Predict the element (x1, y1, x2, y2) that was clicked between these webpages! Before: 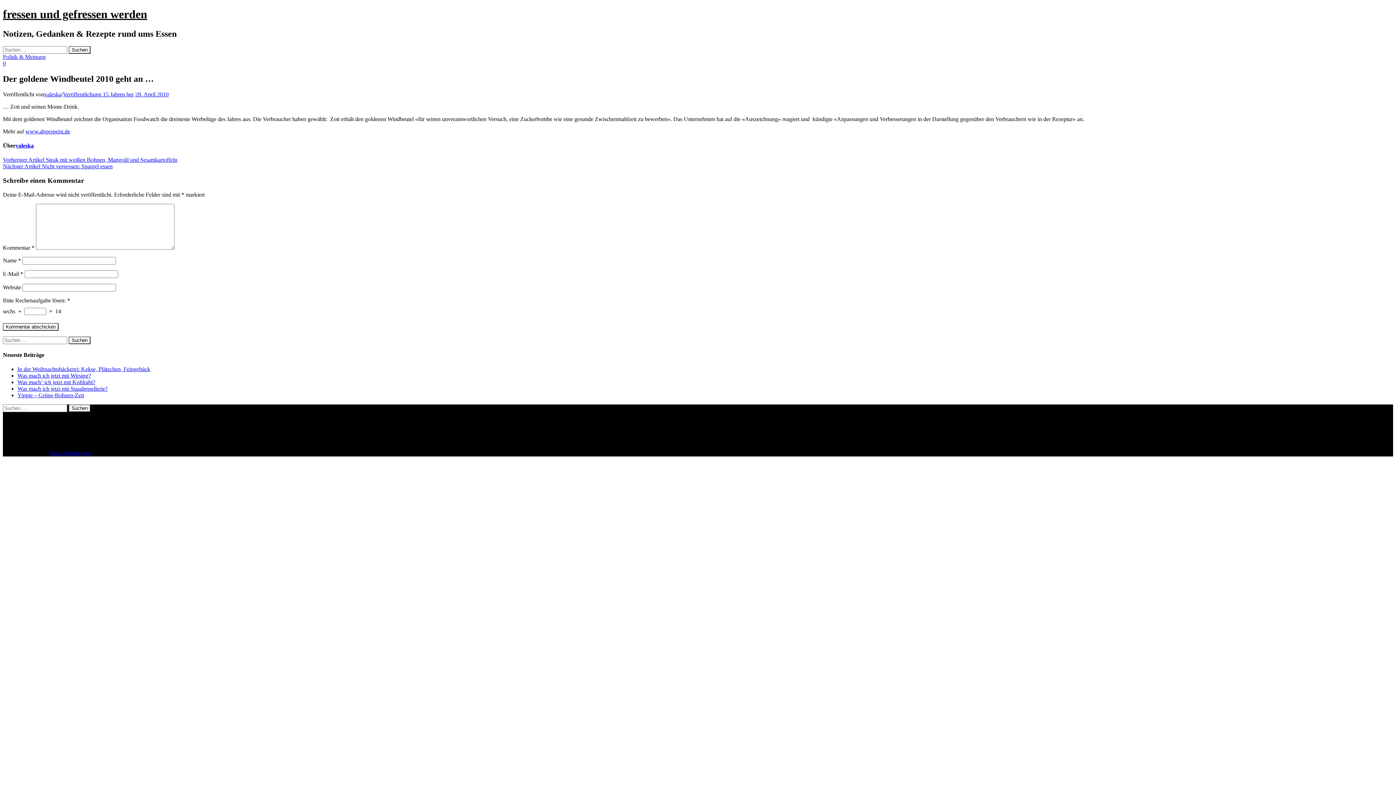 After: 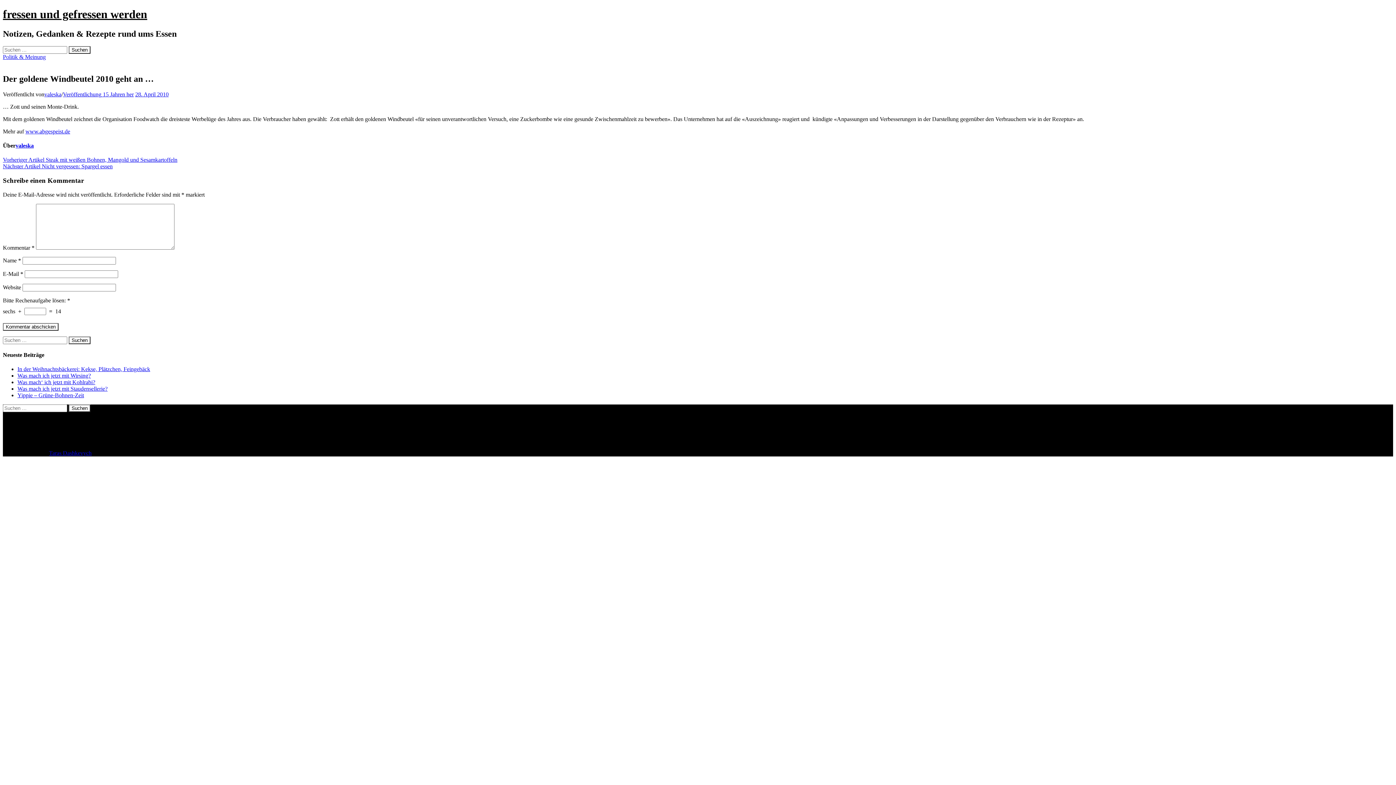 Action: bbox: (2, 60, 5, 66) label: 0